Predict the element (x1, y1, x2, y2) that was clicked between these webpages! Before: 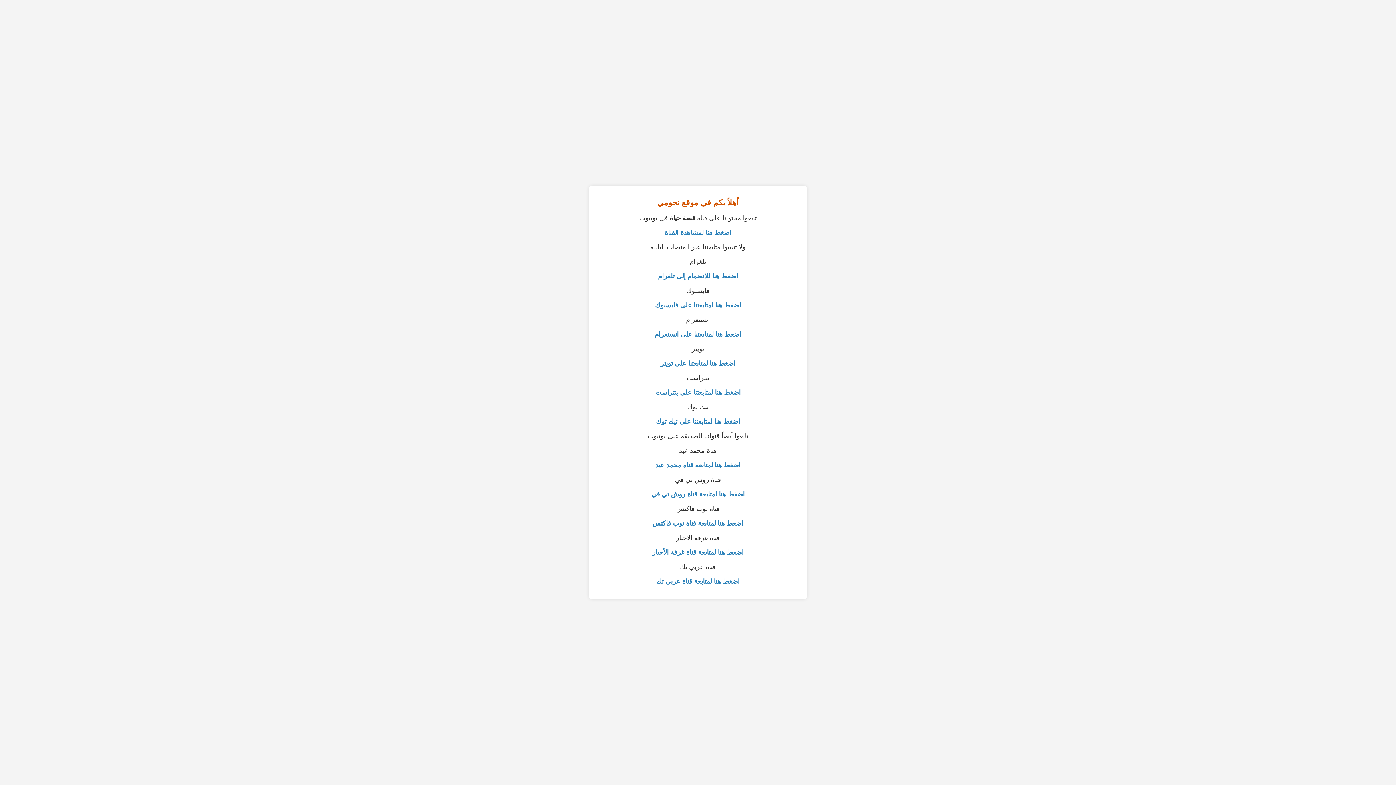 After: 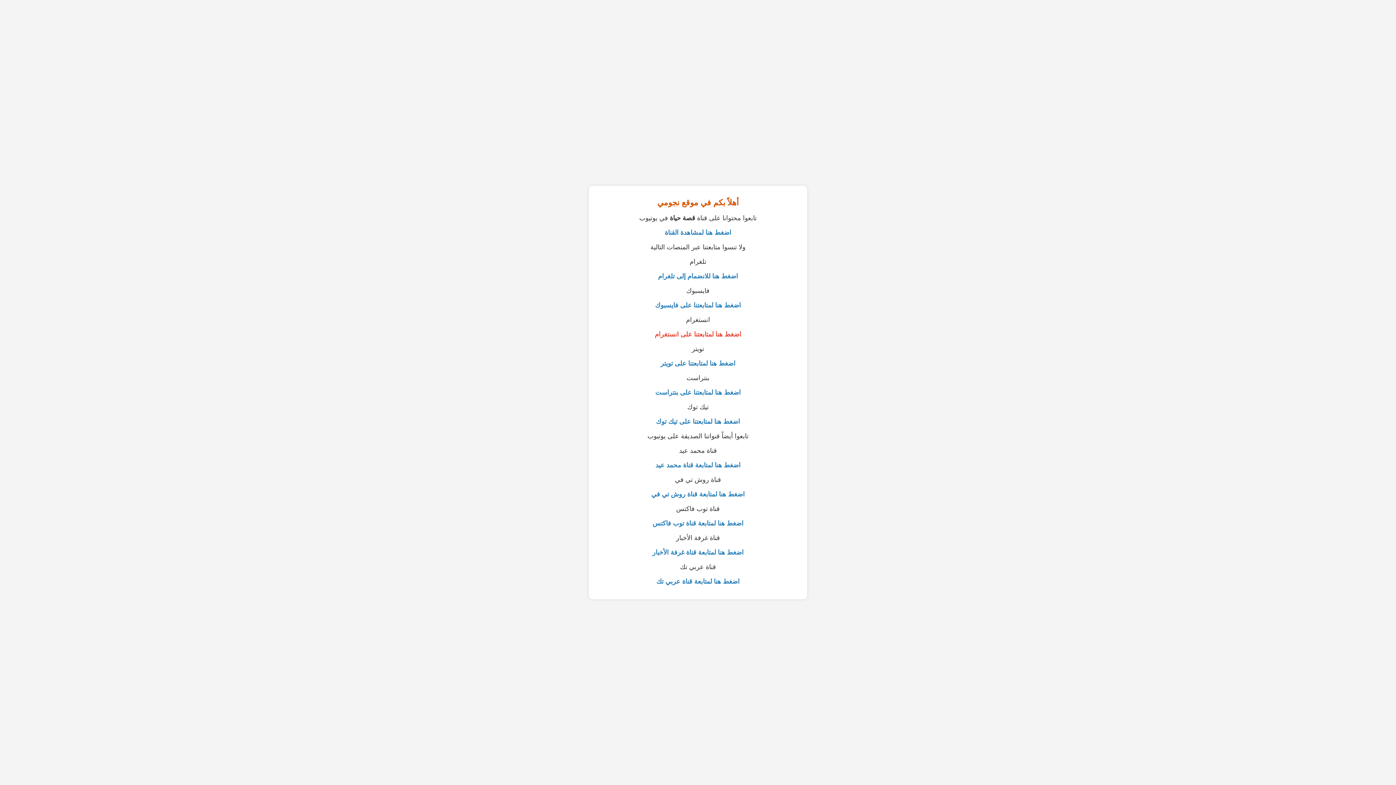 Action: label: اضغط هنا لمتابعتنا على انستغرام bbox: (654, 331, 741, 338)